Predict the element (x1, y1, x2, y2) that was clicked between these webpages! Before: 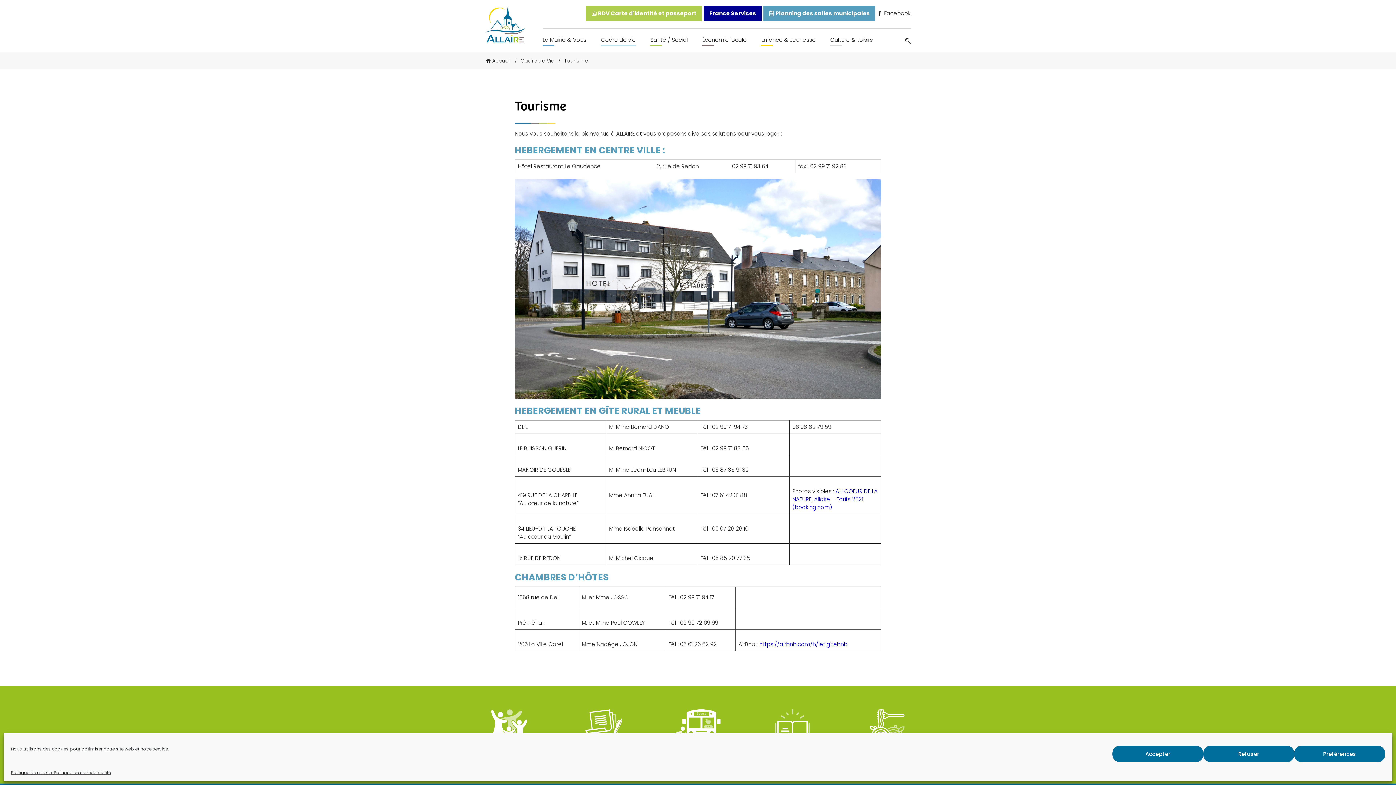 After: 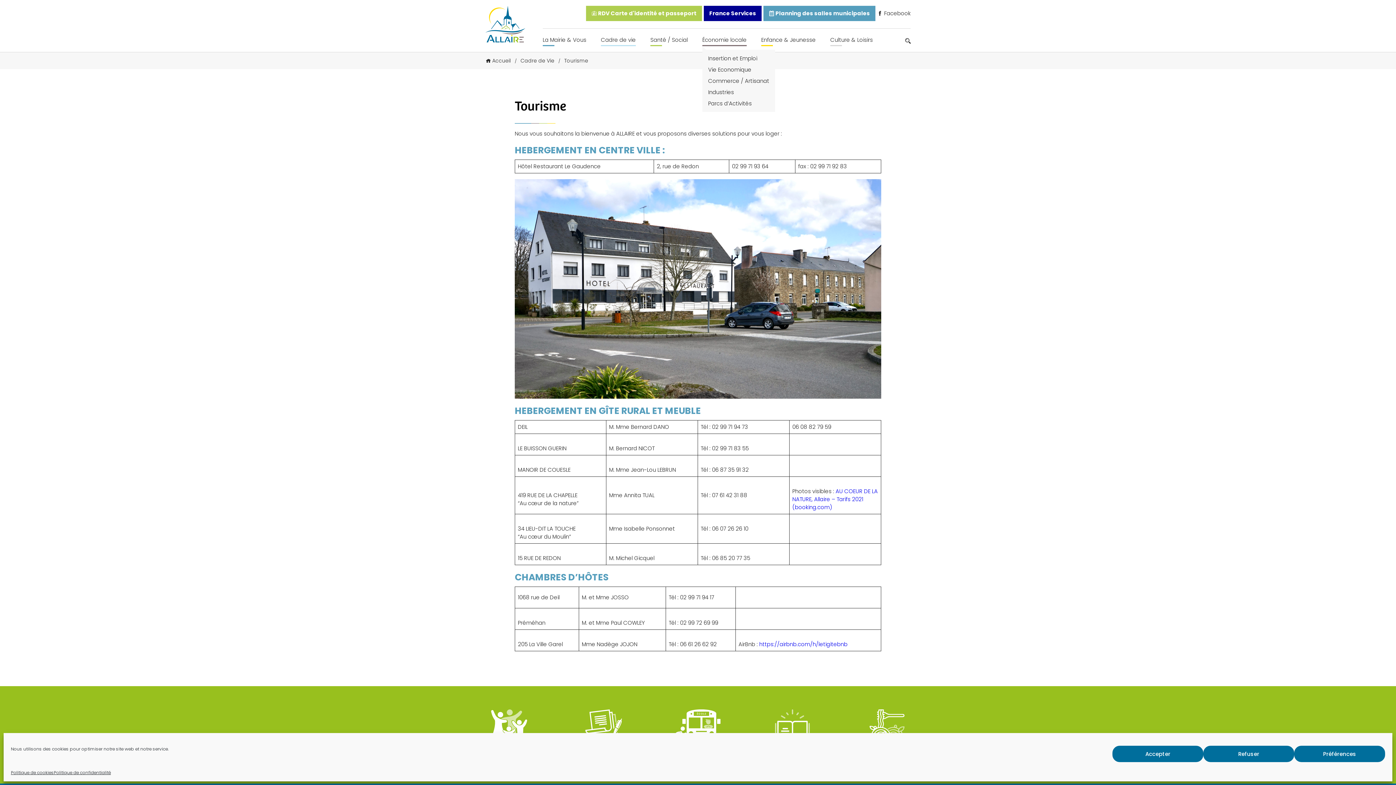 Action: bbox: (702, 36, 746, 44) label: Économie locale